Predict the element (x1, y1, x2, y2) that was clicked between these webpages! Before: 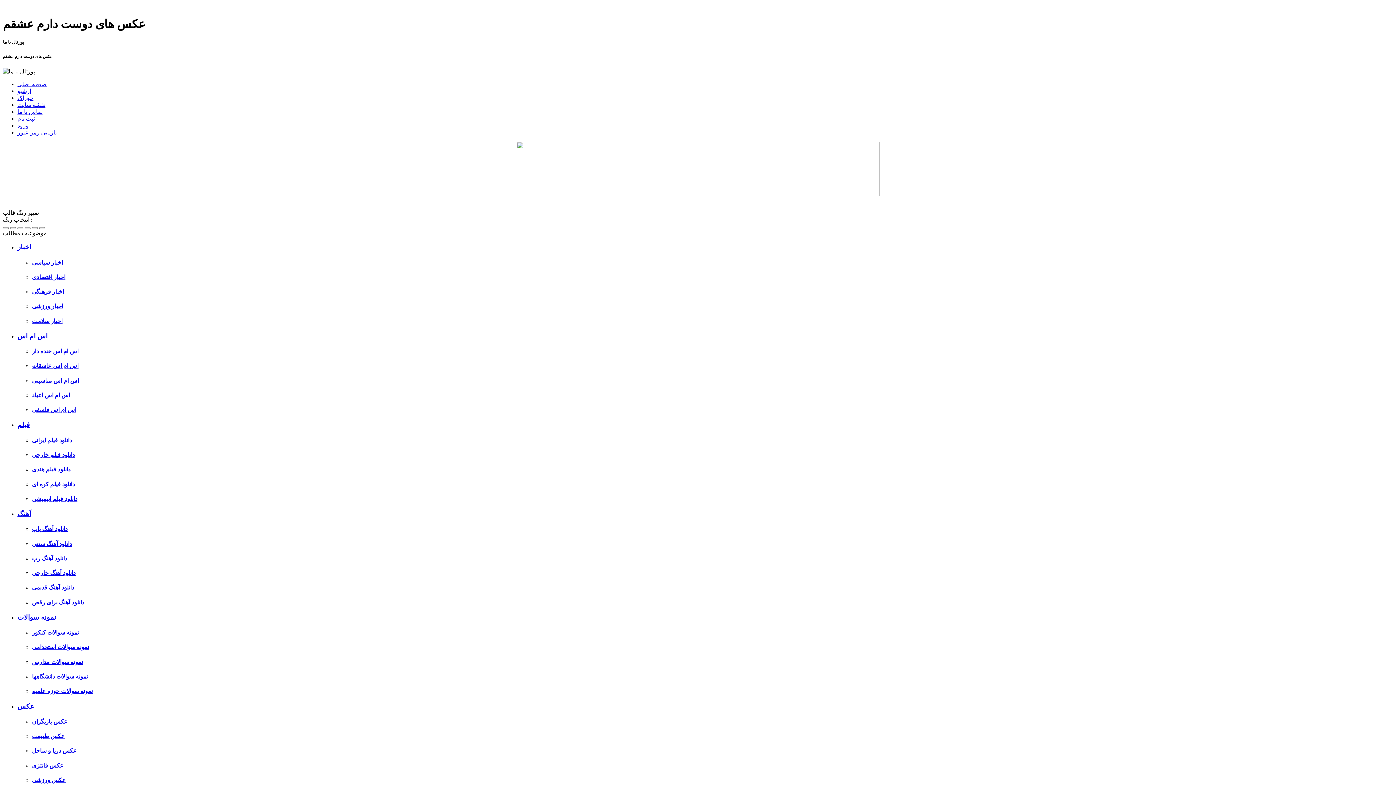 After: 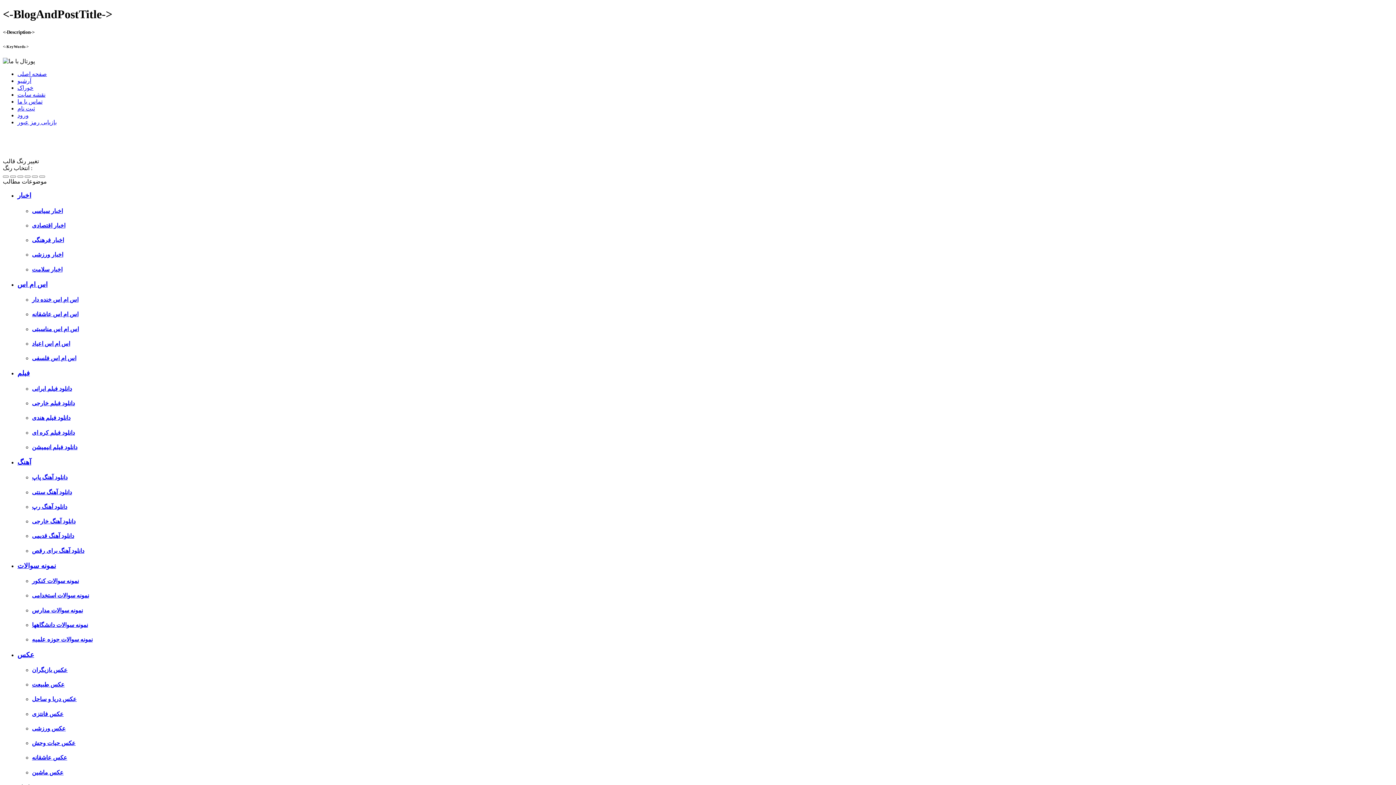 Action: label: دانلود آهنگ برای رقص bbox: (32, 599, 84, 605)